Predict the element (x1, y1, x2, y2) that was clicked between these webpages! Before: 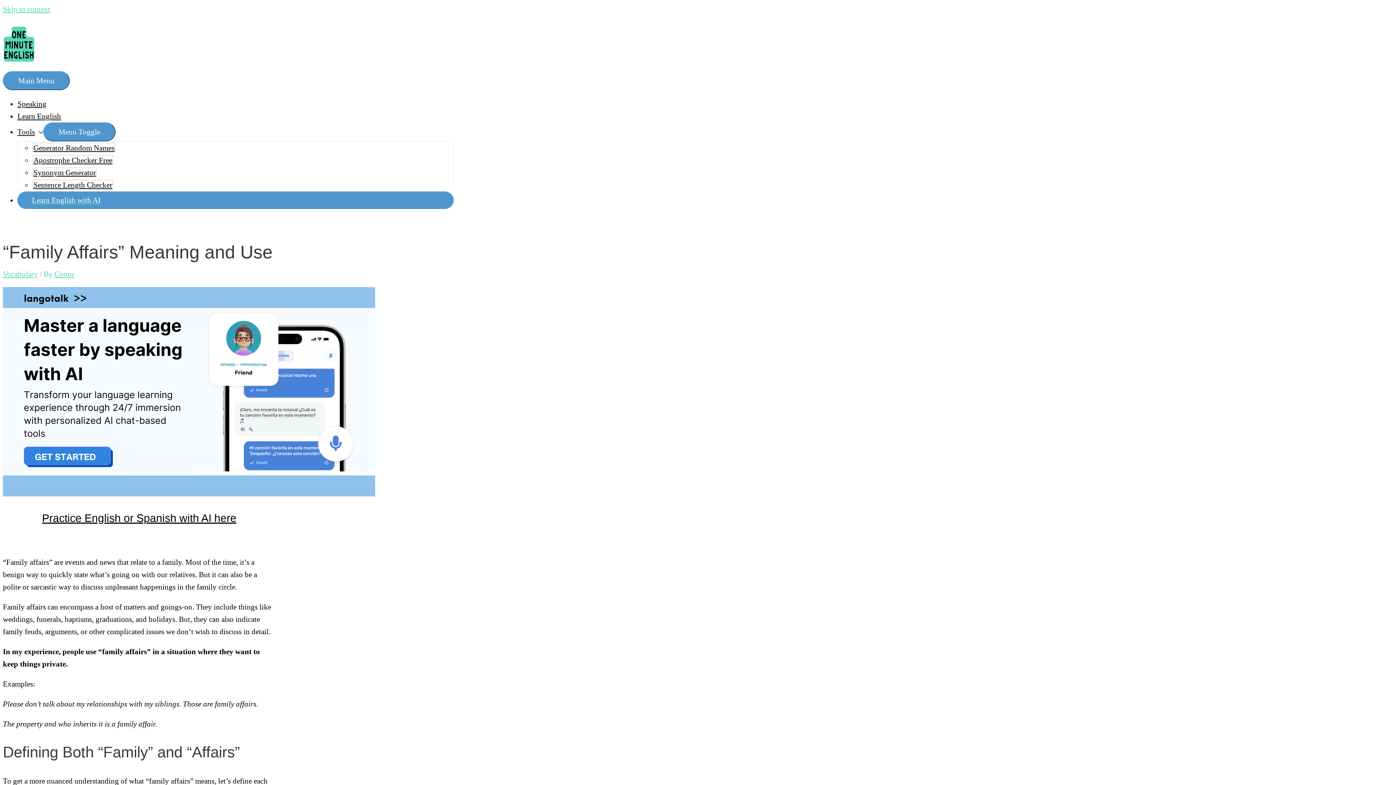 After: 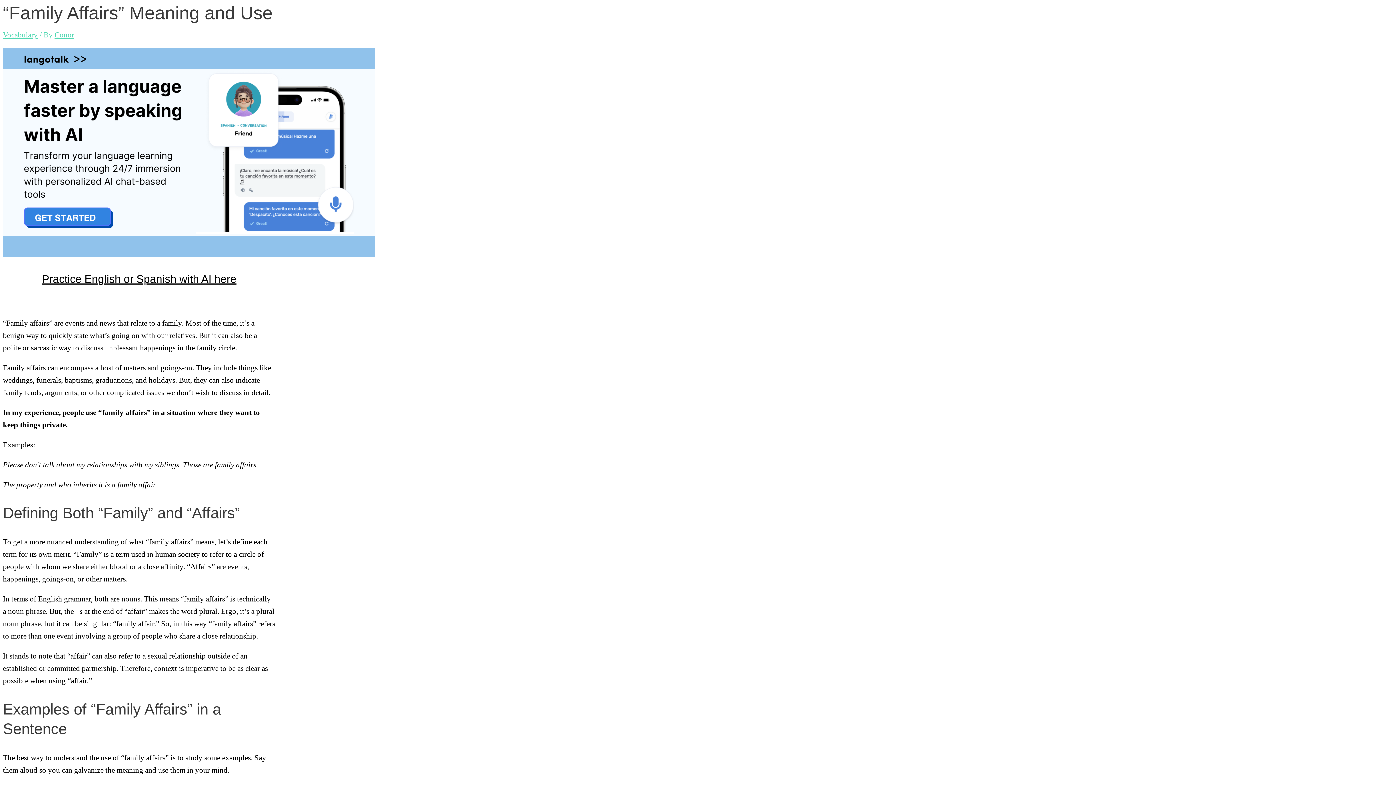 Action: bbox: (2, 4, 50, 13) label: Skip to content